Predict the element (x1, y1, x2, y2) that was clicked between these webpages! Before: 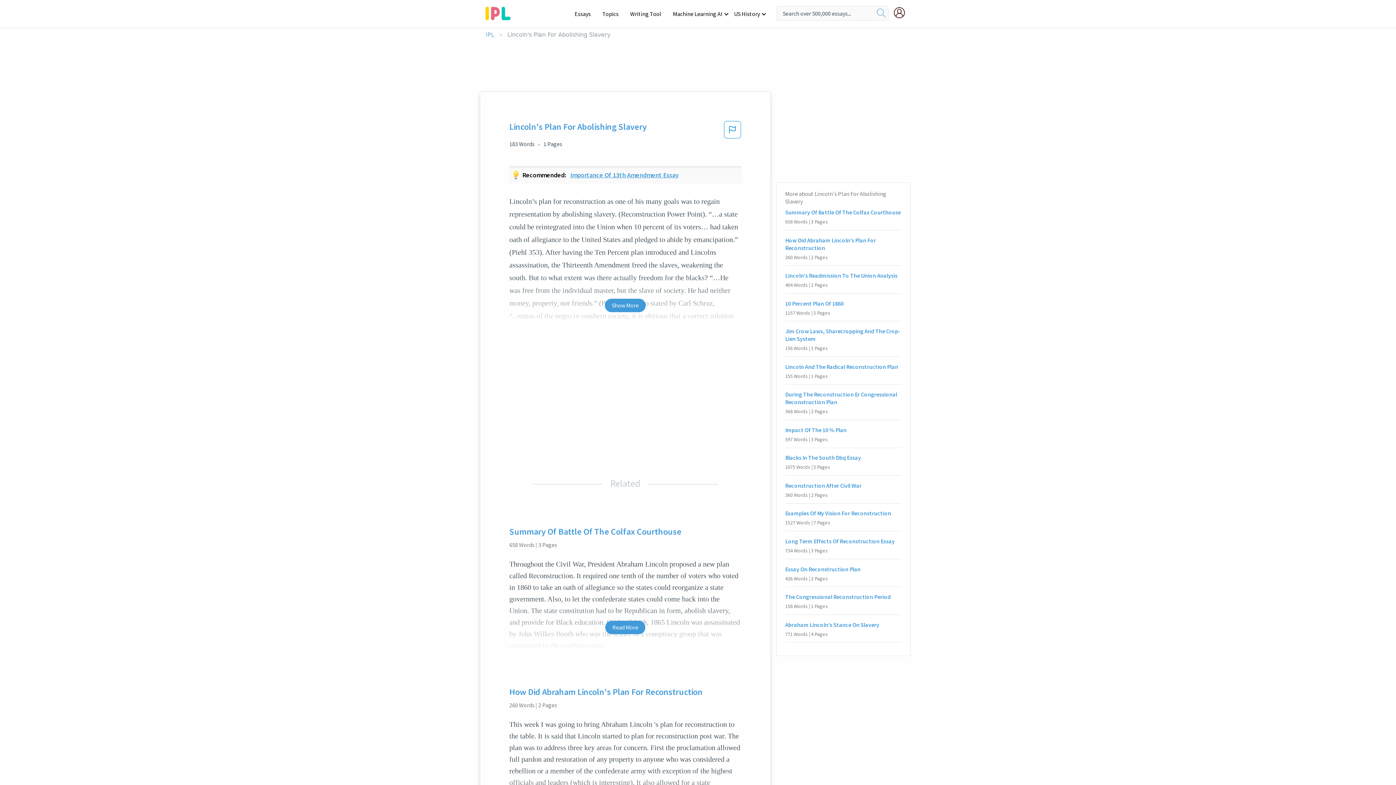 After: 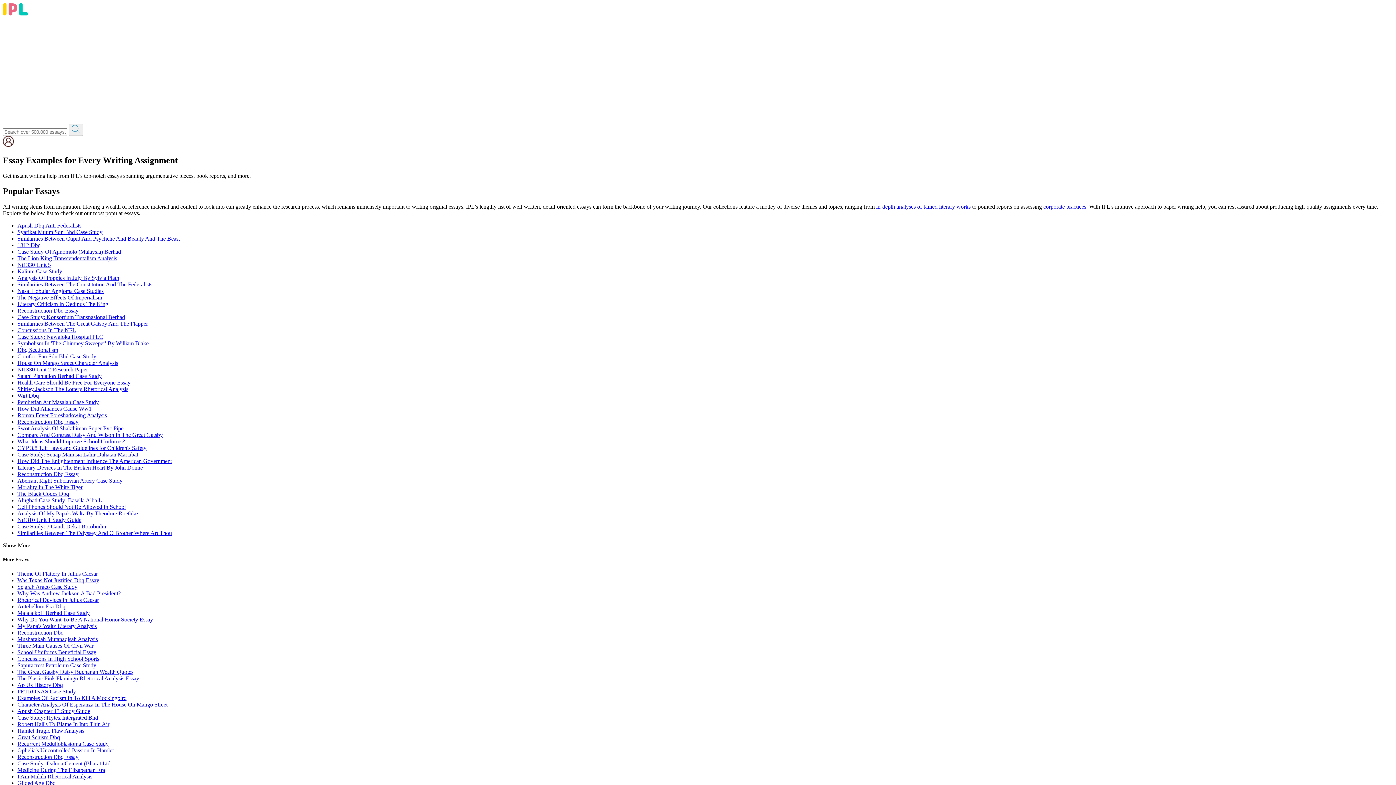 Action: bbox: (572, 4, 600, 22) label: Essays